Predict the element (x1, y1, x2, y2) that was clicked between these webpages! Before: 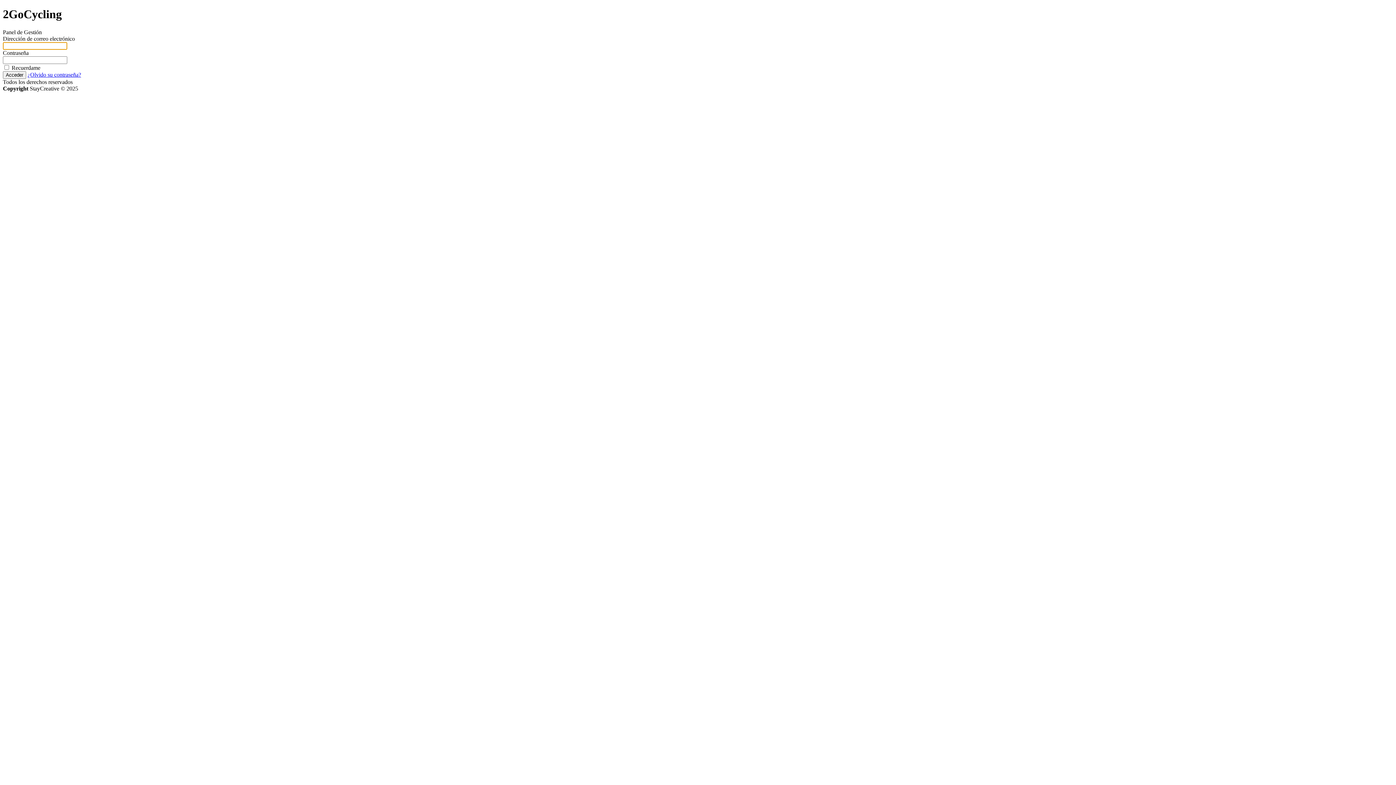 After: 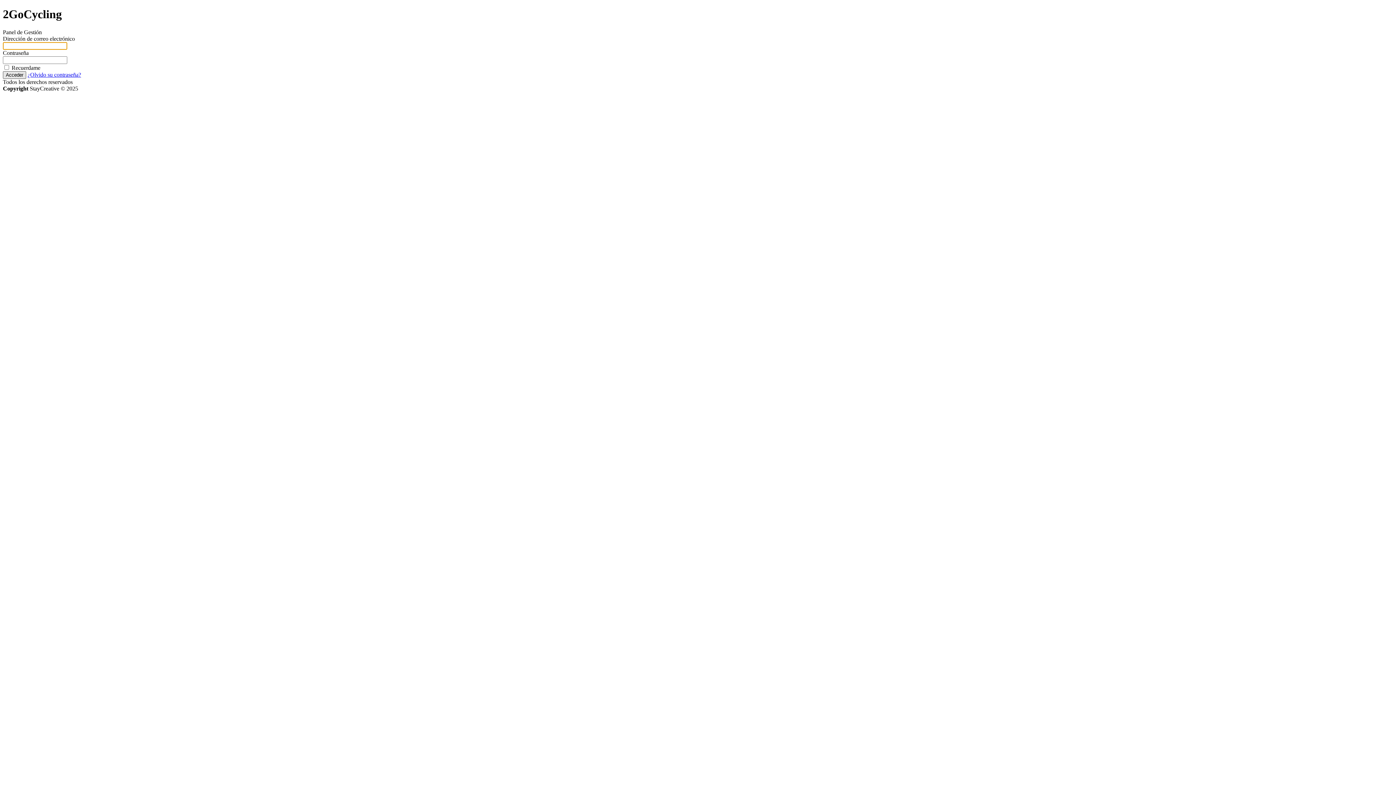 Action: label: Acceder bbox: (2, 71, 26, 78)